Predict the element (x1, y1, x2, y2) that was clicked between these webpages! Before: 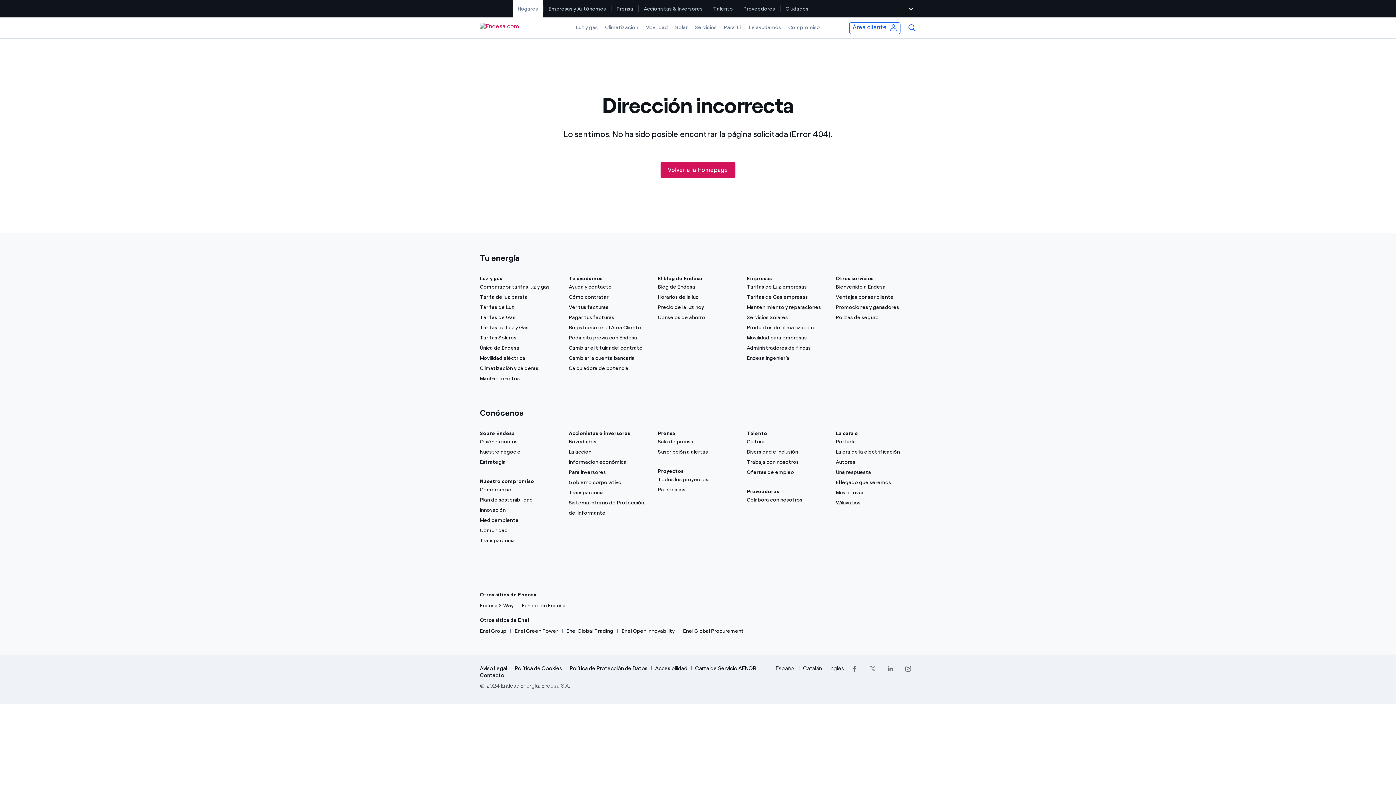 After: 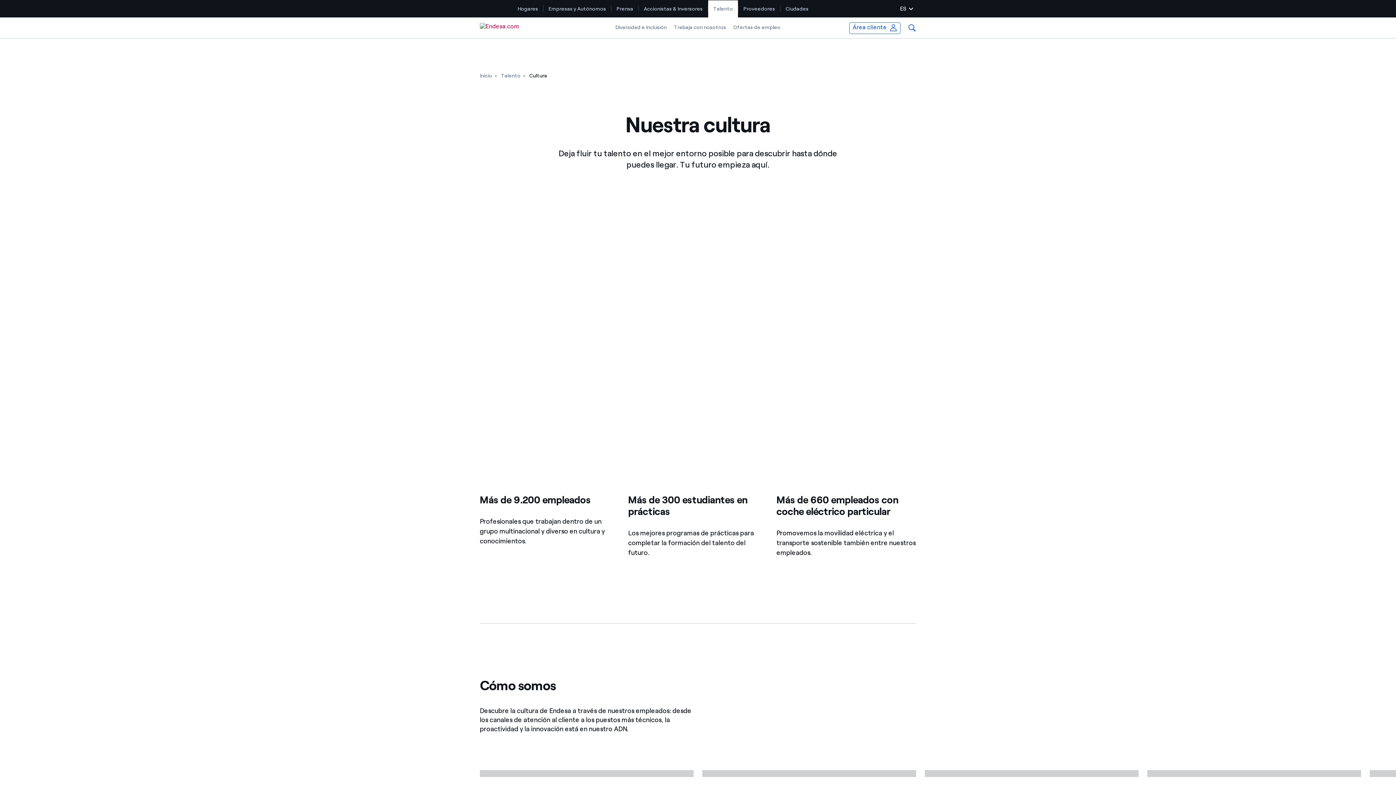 Action: bbox: (708, 0, 738, 17) label: Talento